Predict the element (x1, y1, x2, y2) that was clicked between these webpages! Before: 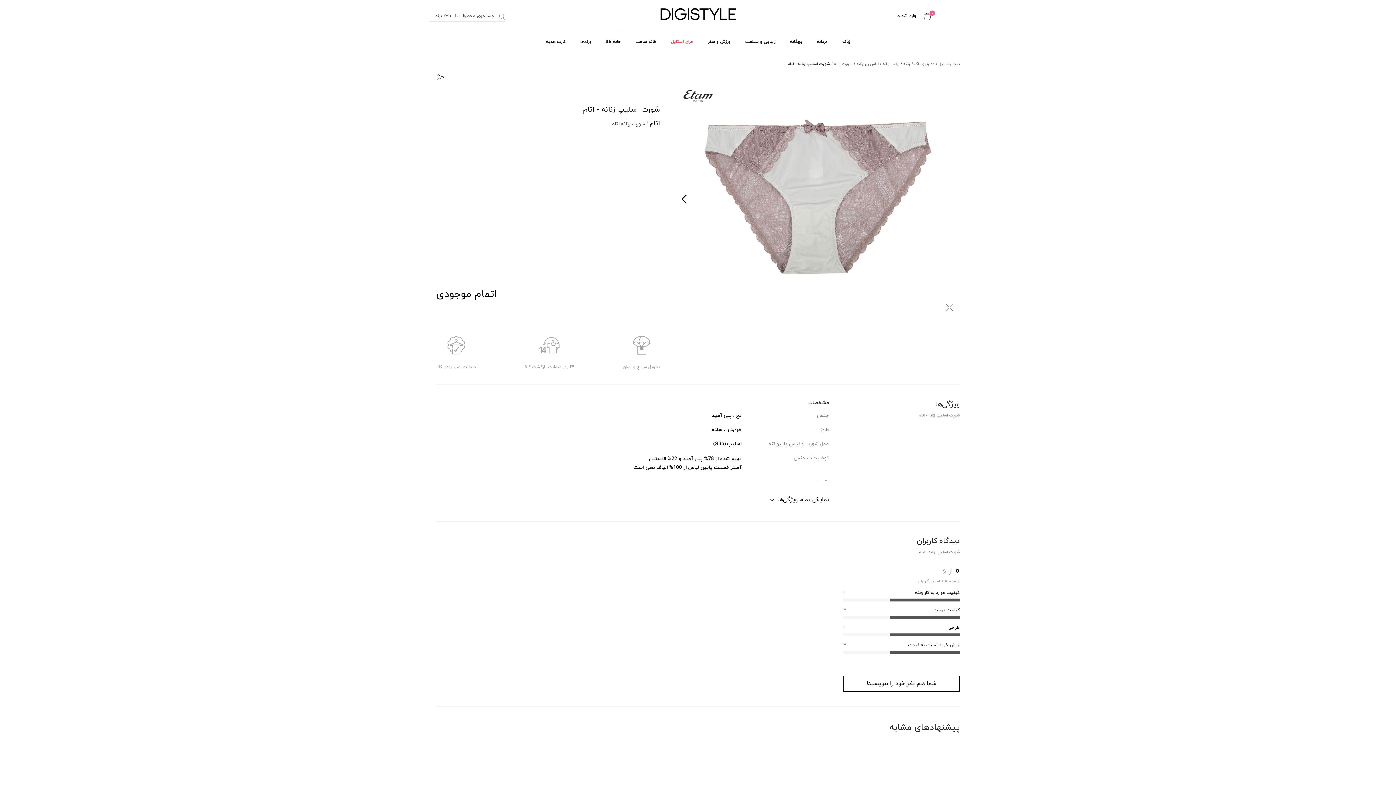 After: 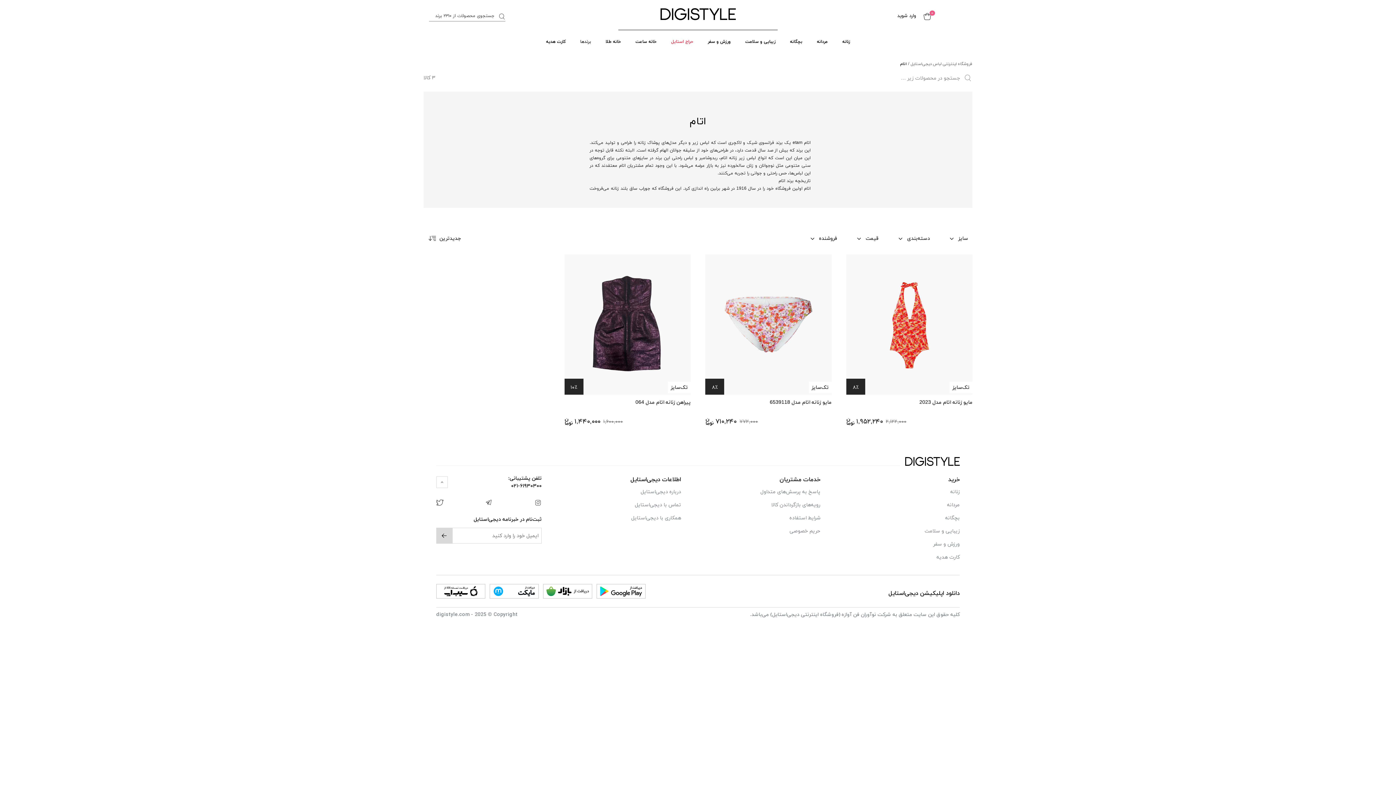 Action: bbox: (649, 119, 660, 128) label: اتام